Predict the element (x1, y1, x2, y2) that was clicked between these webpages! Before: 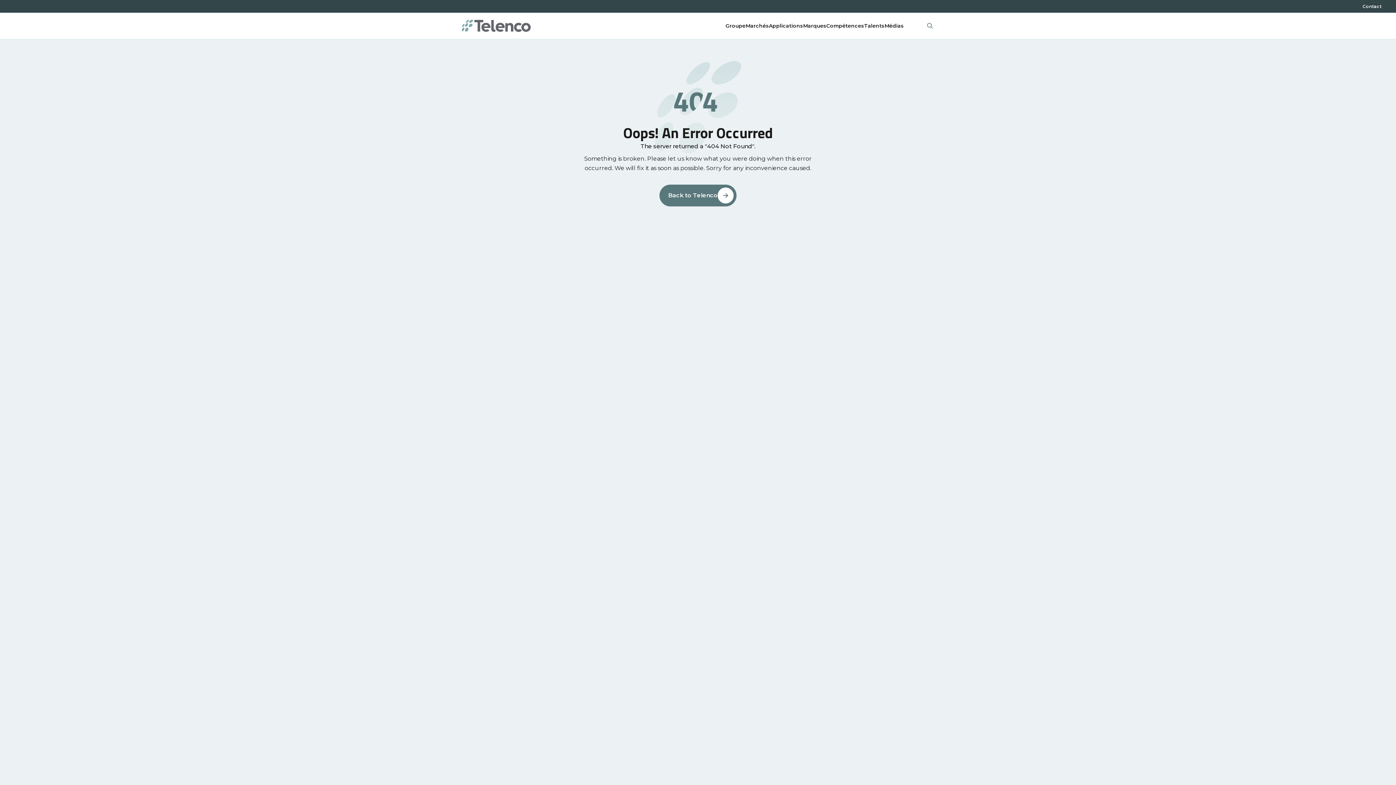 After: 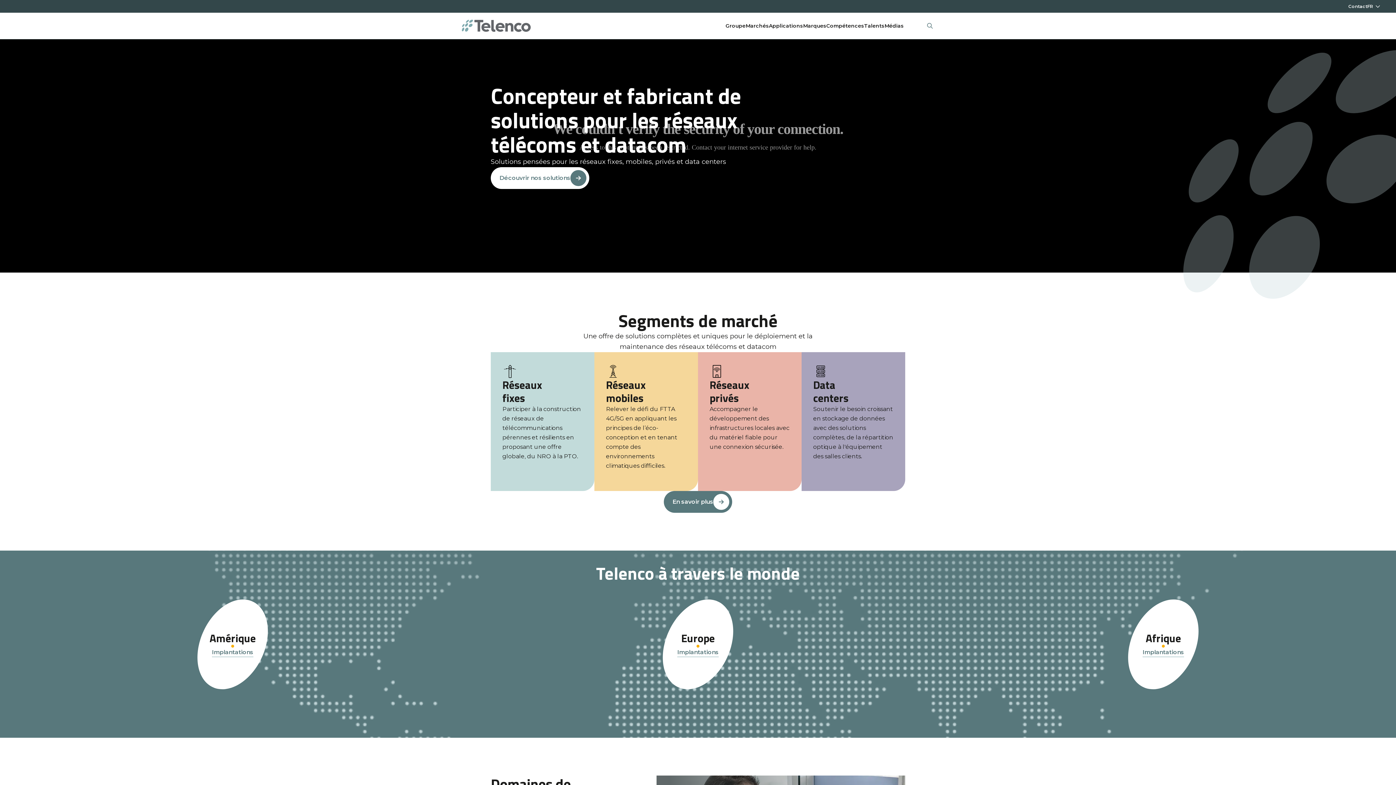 Action: bbox: (659, 184, 736, 206) label: Back to Telenco